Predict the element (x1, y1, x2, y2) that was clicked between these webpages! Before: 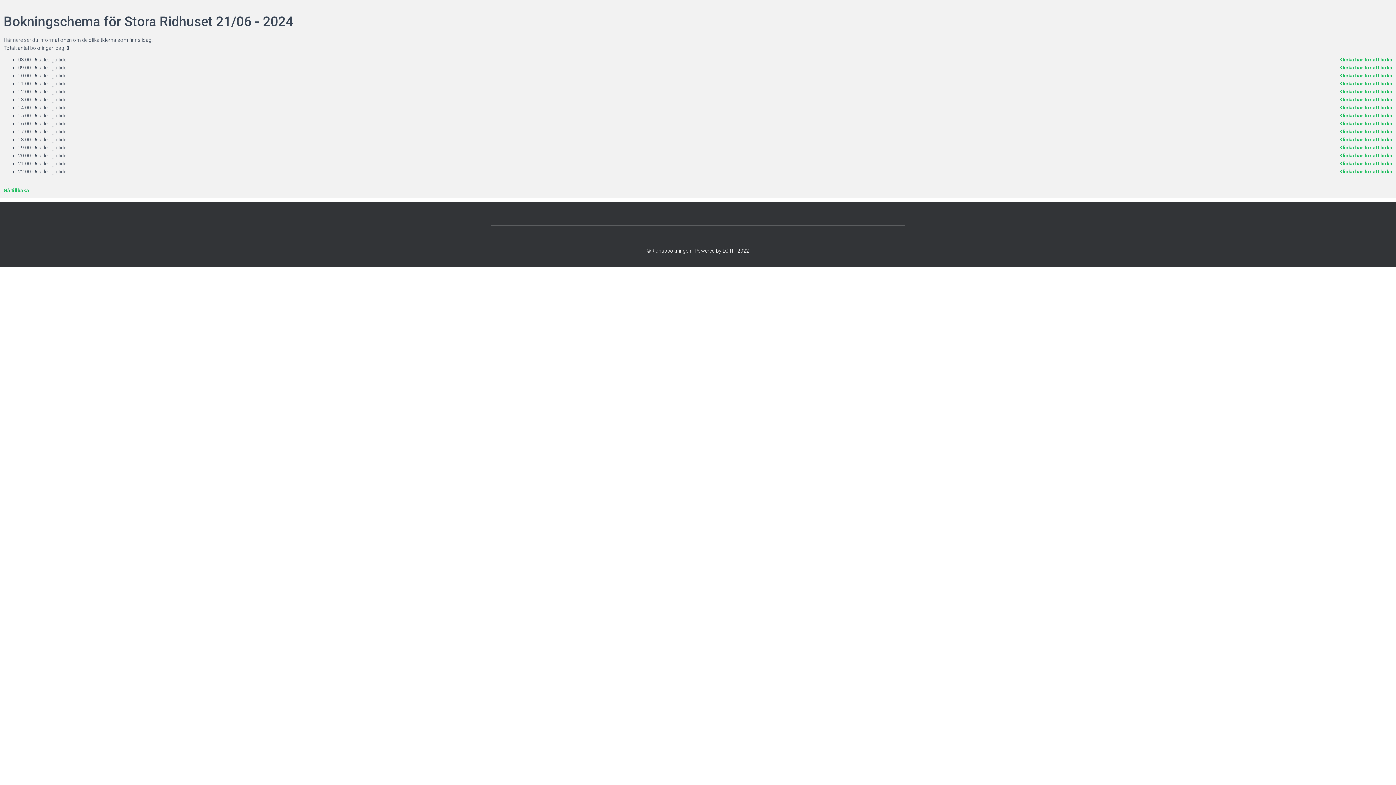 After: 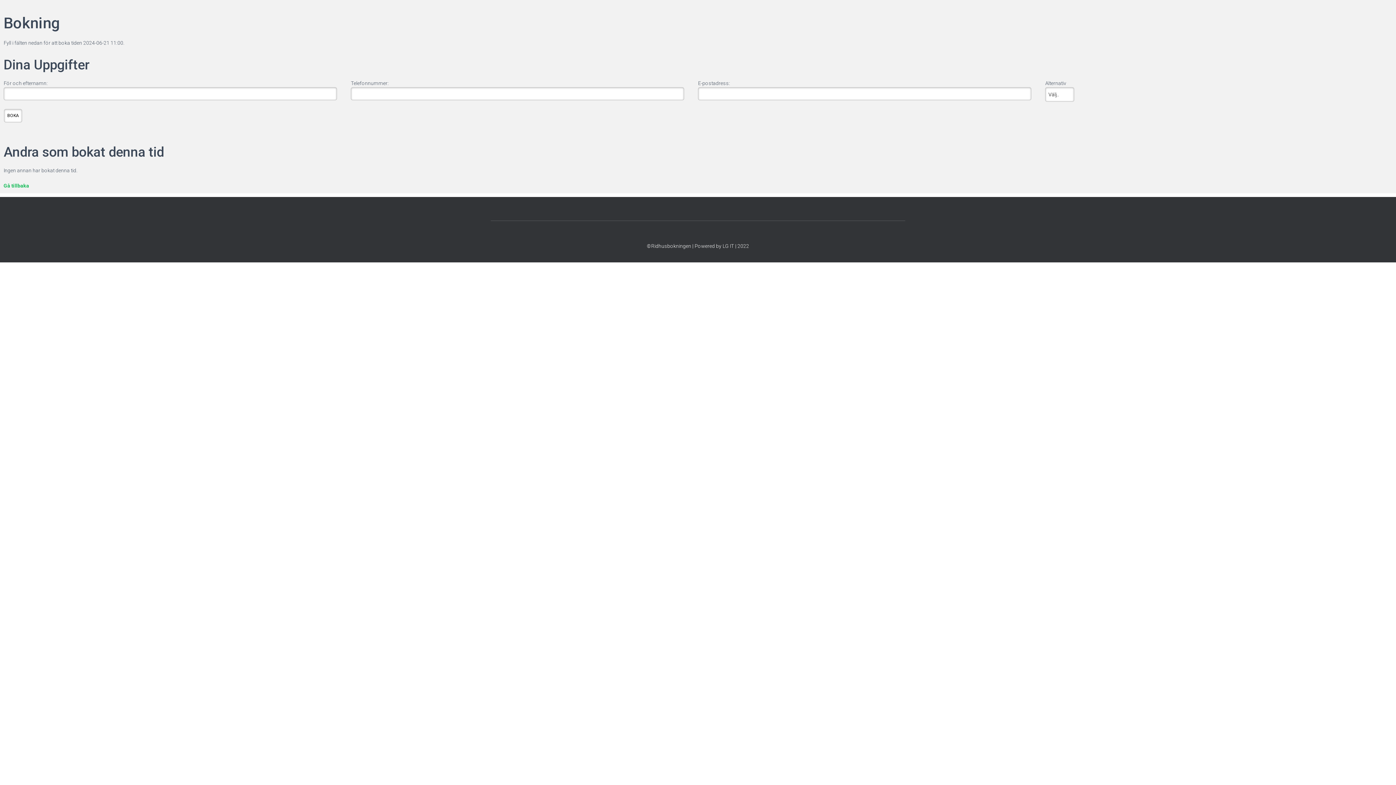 Action: bbox: (1339, 80, 1392, 86) label: Klicka här för att boka